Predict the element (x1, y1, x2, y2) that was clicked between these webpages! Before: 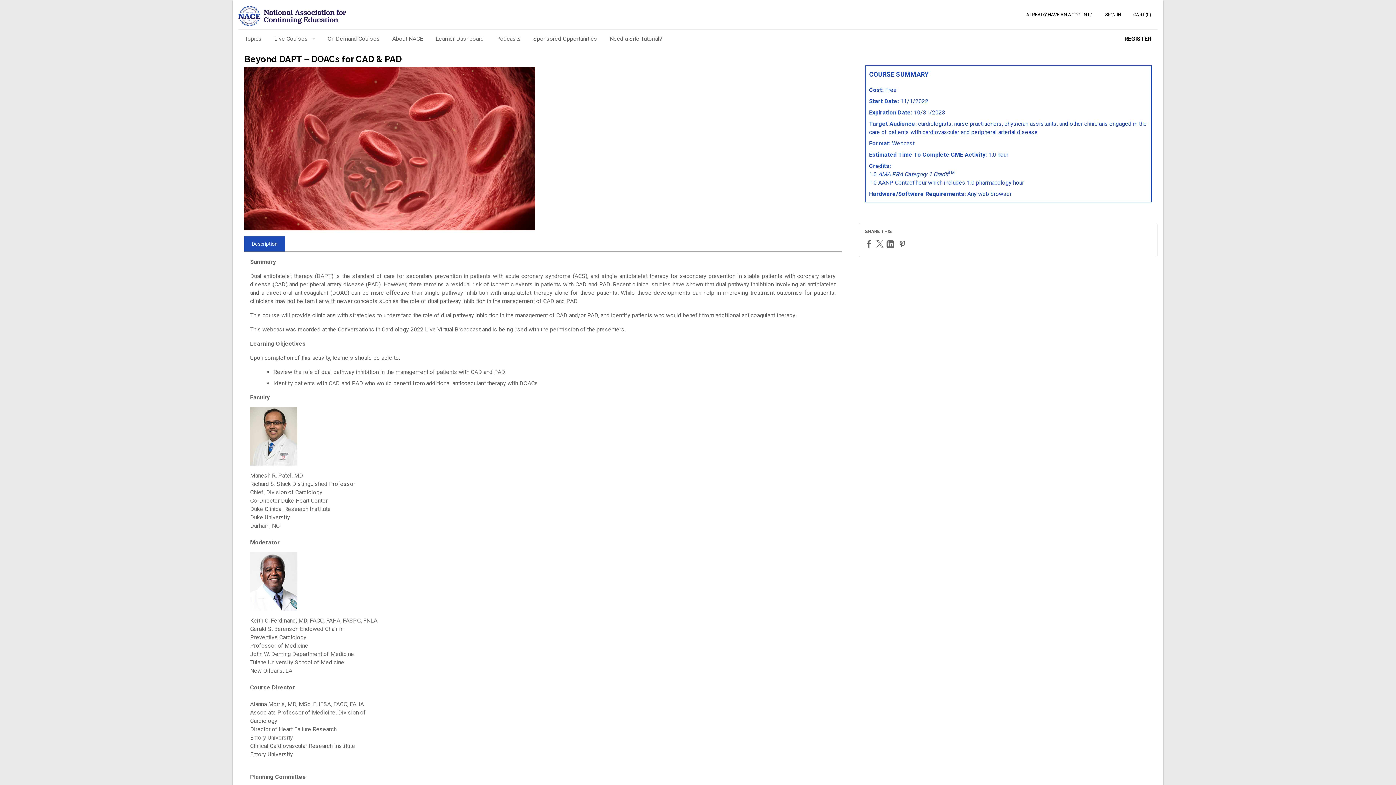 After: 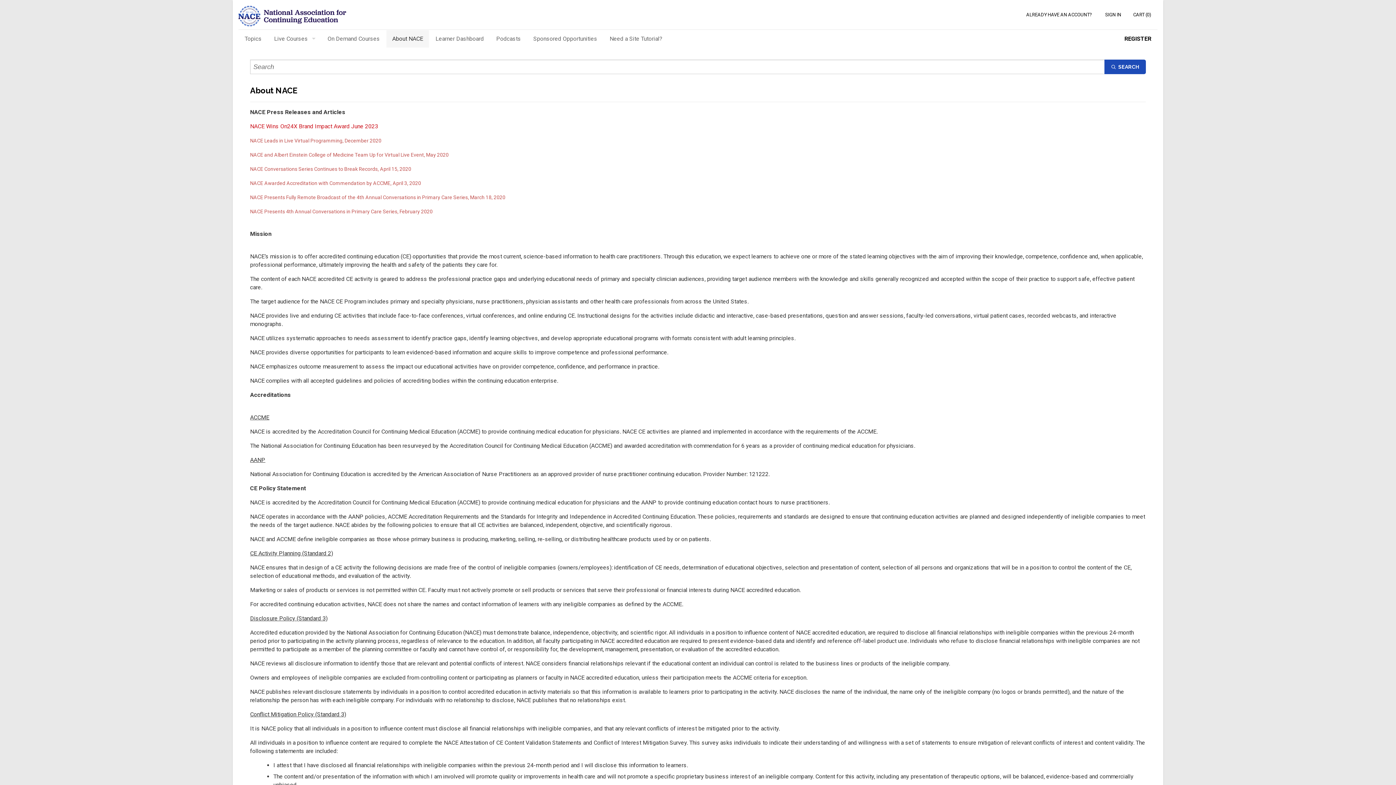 Action: bbox: (386, 30, 429, 47) label: About NACE